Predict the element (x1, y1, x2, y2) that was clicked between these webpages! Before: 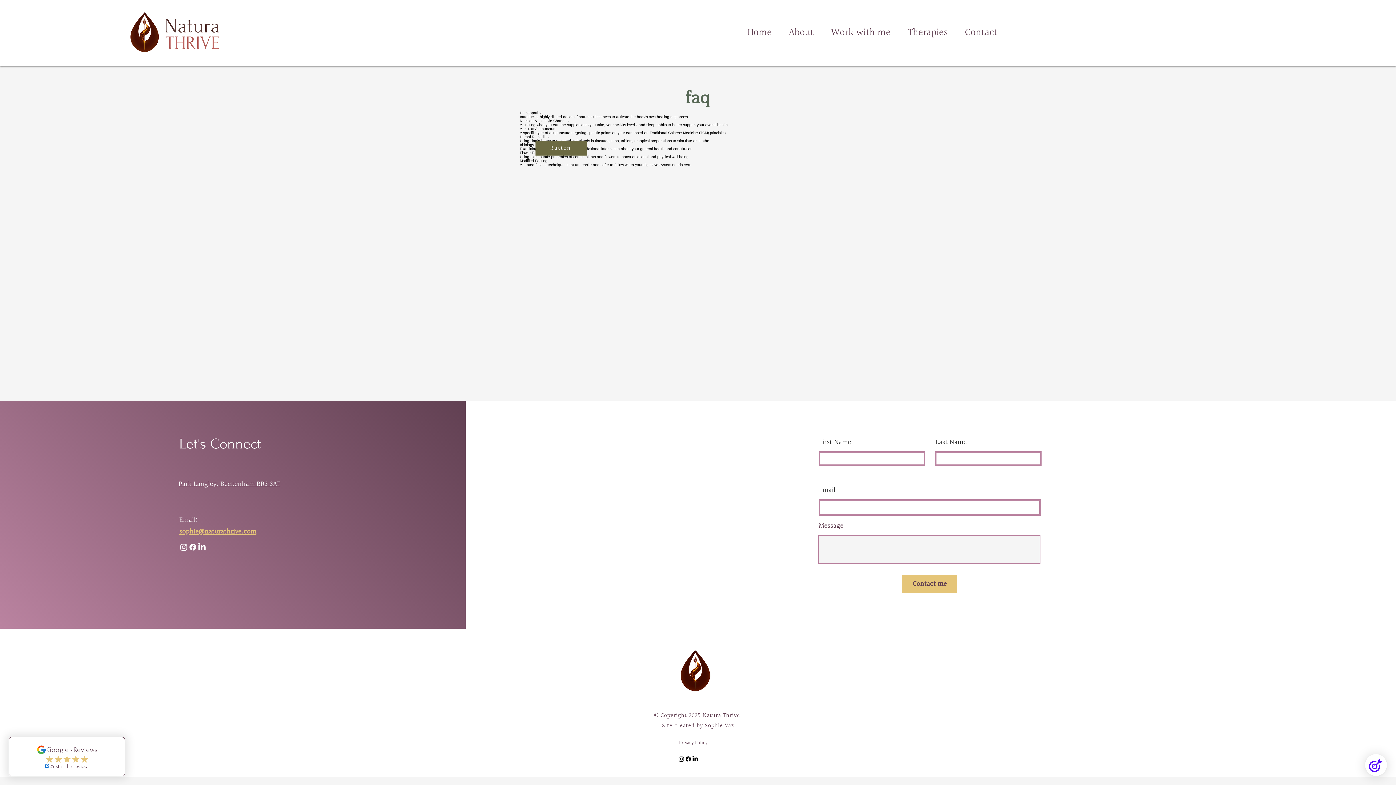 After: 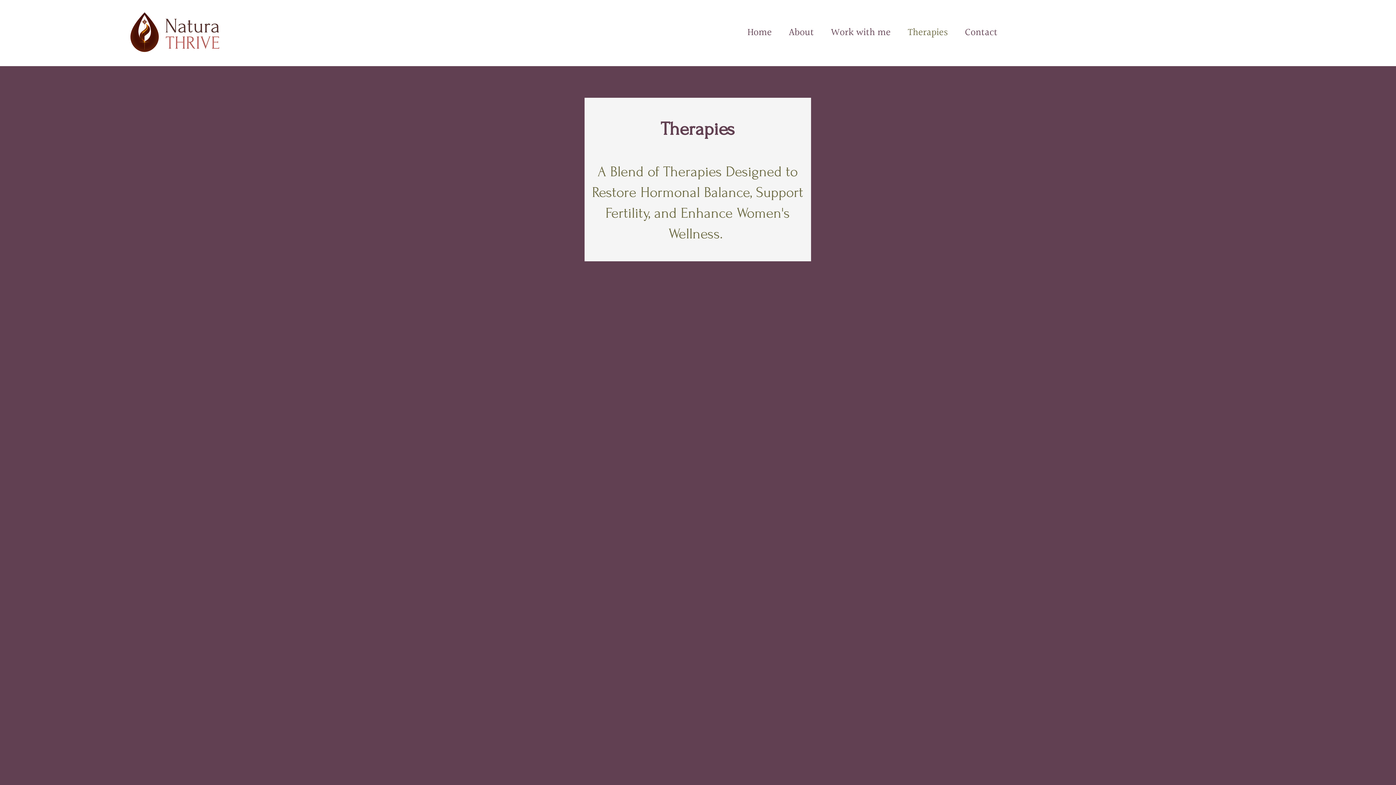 Action: bbox: (899, 23, 956, 41) label: Therapies